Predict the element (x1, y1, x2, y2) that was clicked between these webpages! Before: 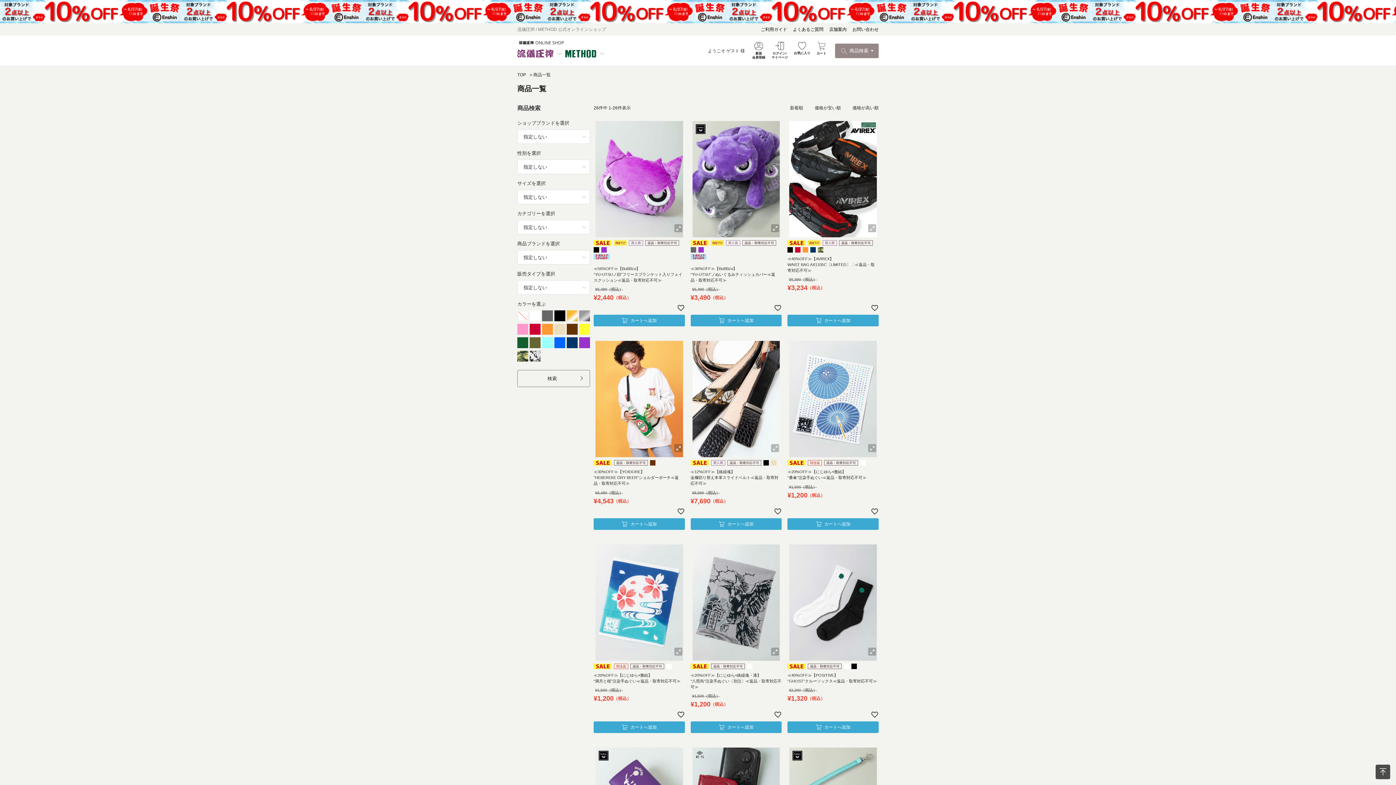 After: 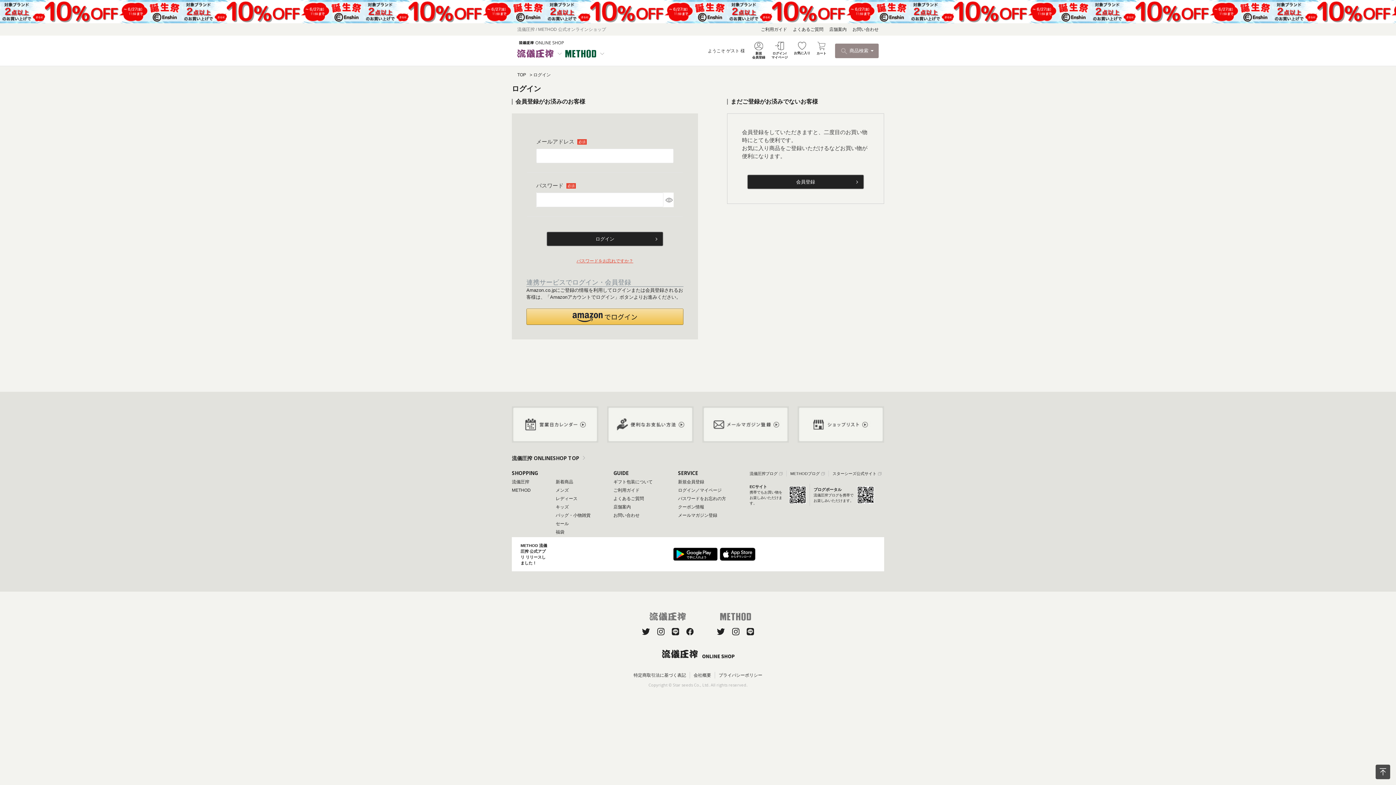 Action: bbox: (870, 710, 878, 718)